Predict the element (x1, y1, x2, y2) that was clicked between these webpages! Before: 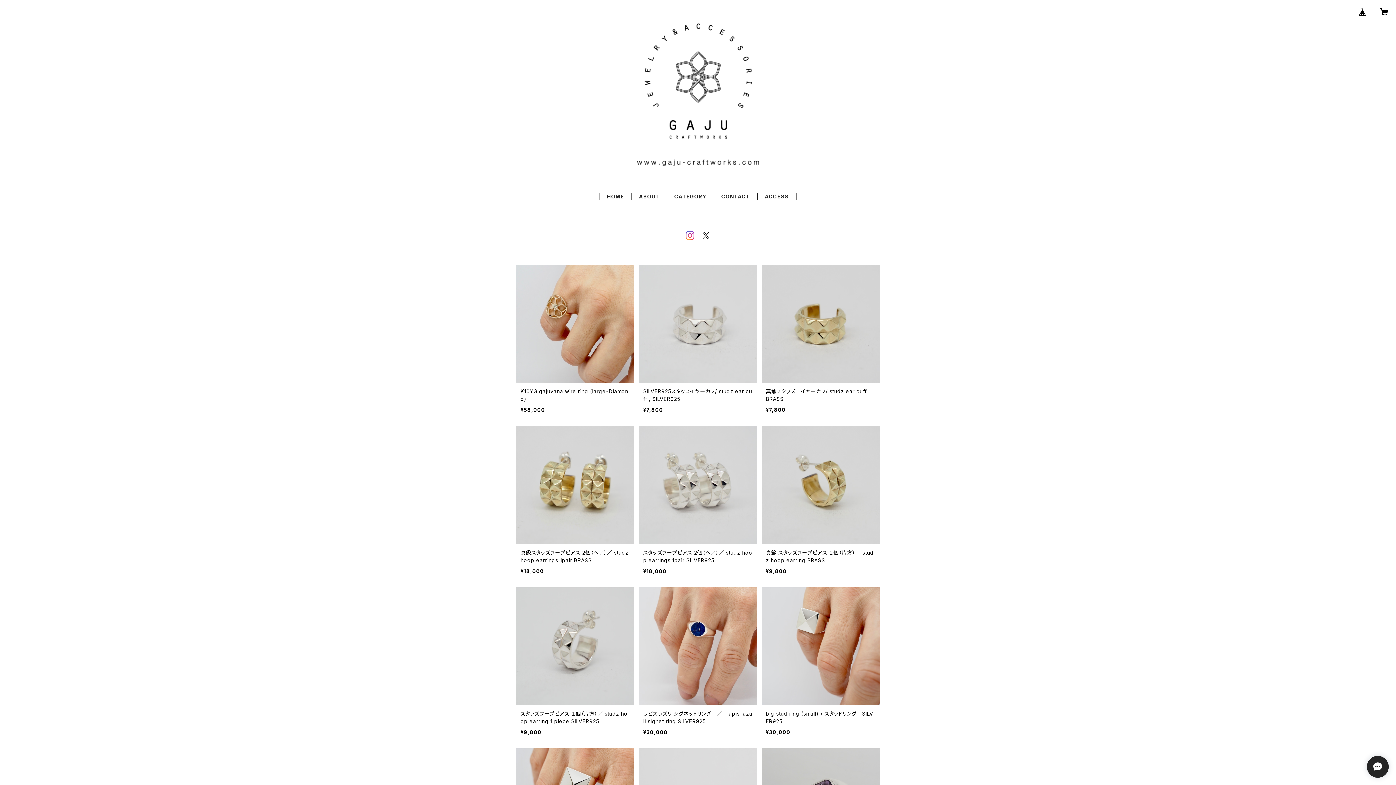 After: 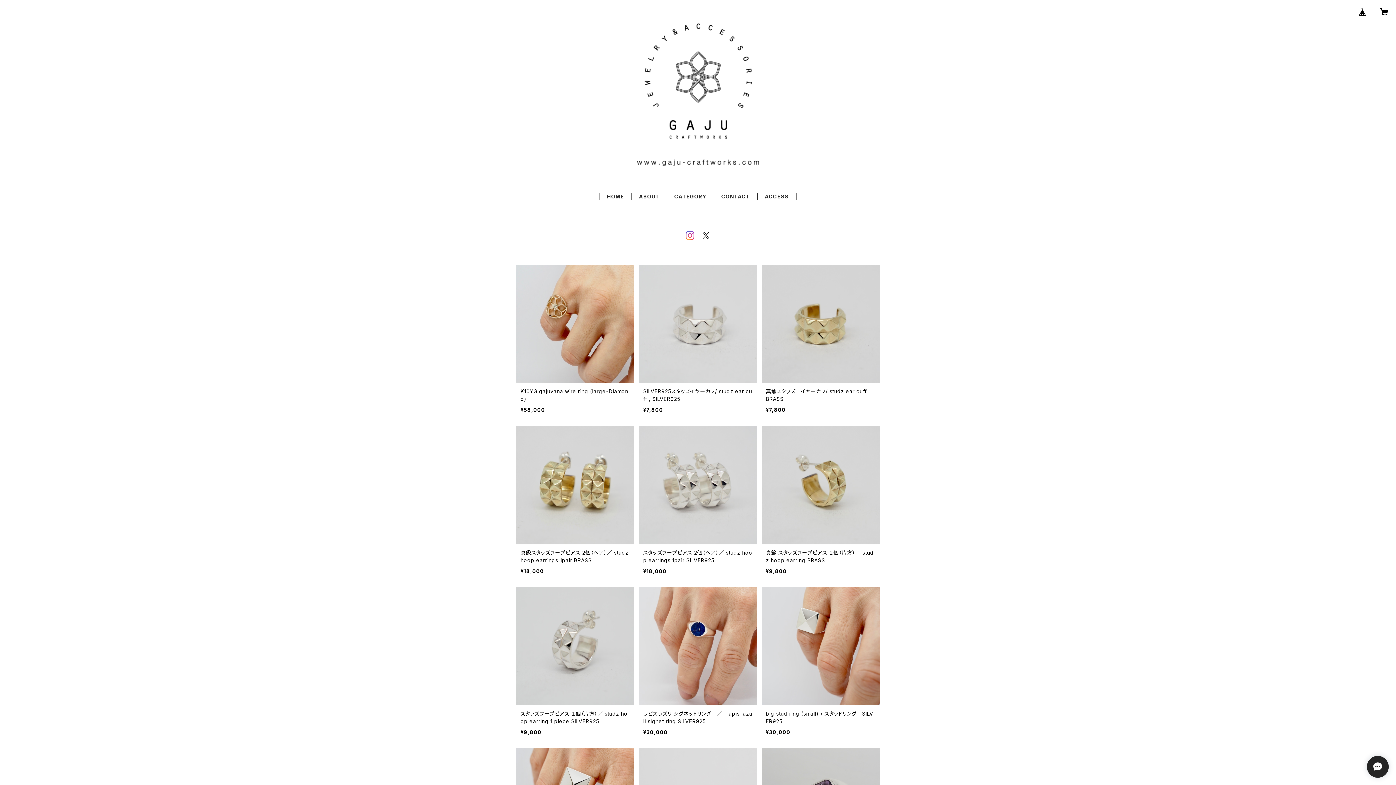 Action: label: HOME bbox: (607, 193, 624, 199)